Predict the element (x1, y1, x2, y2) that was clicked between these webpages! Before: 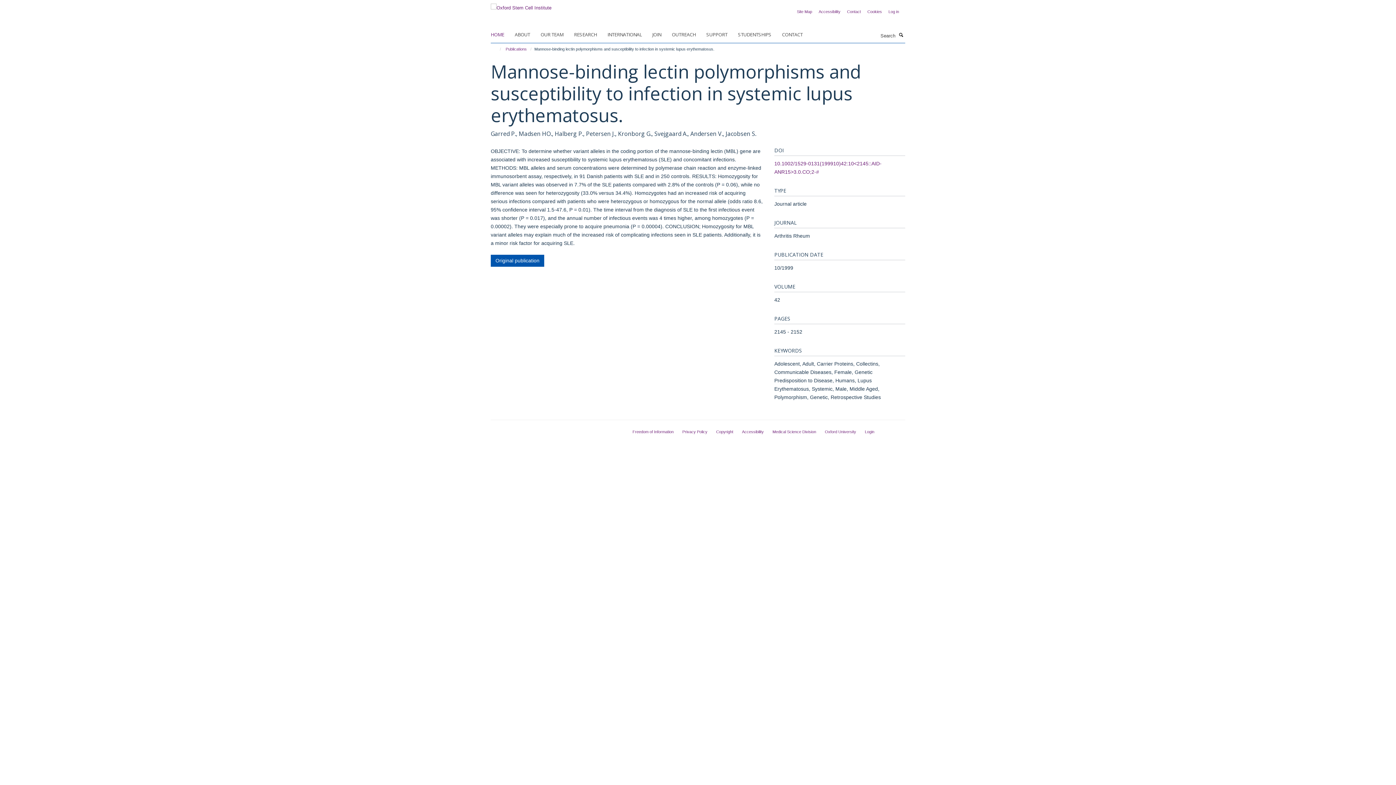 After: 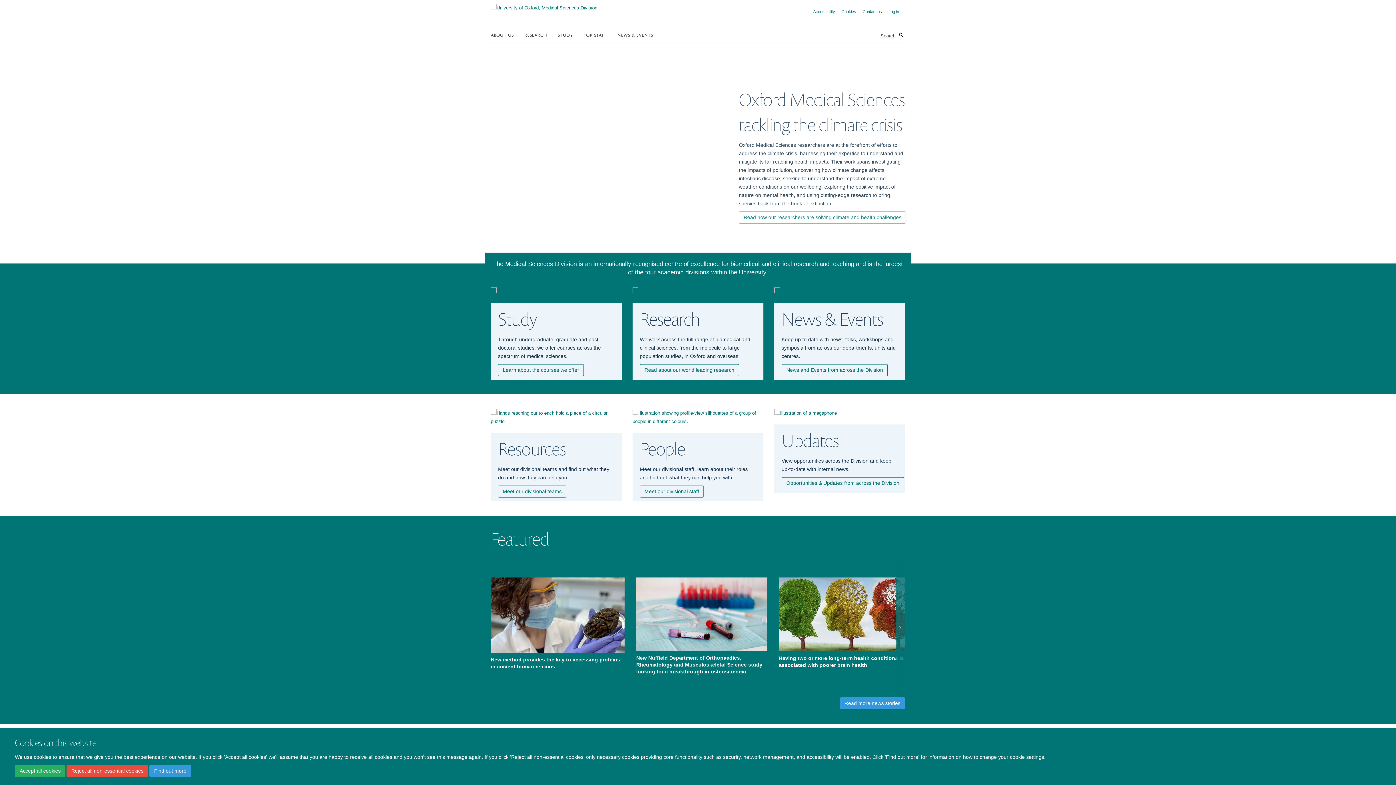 Action: label: Medical Science Division bbox: (772, 429, 816, 434)